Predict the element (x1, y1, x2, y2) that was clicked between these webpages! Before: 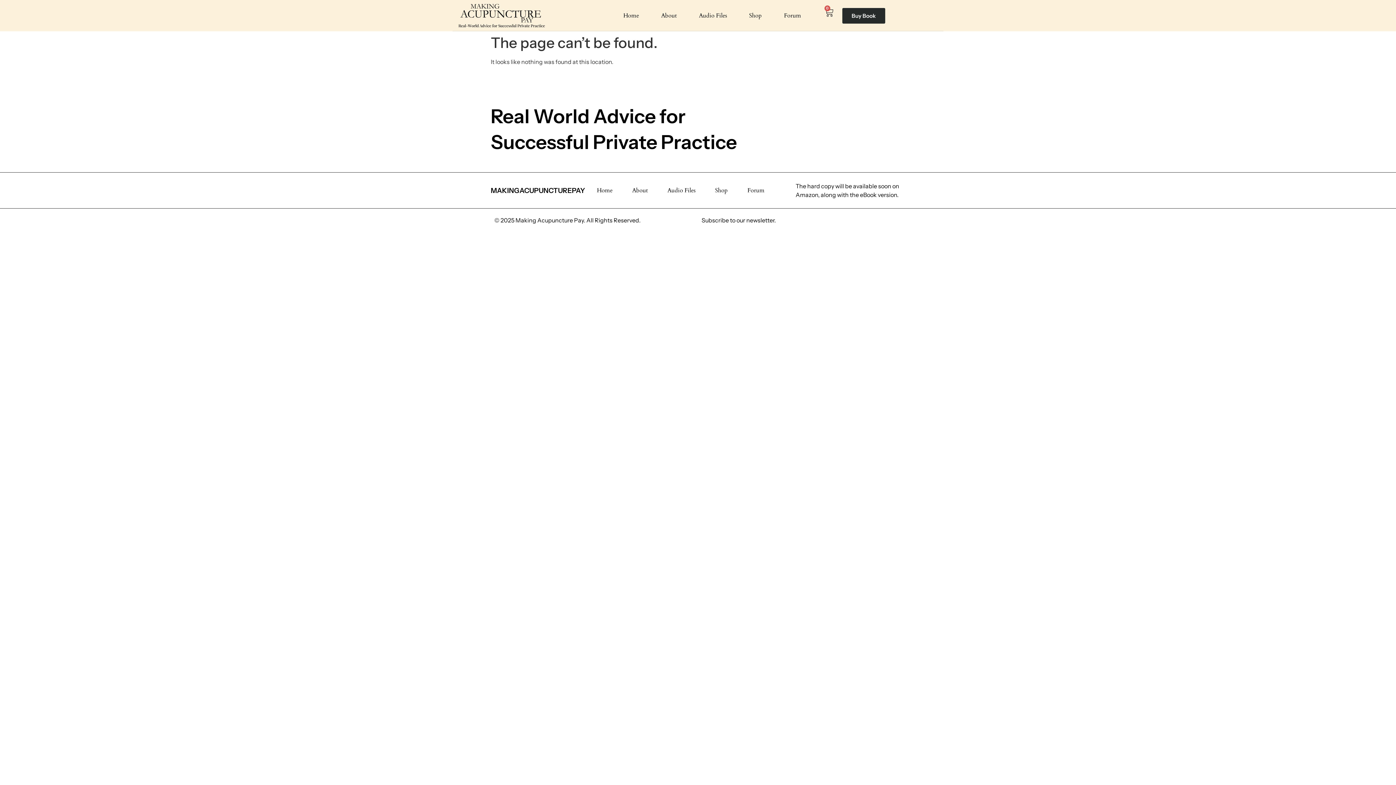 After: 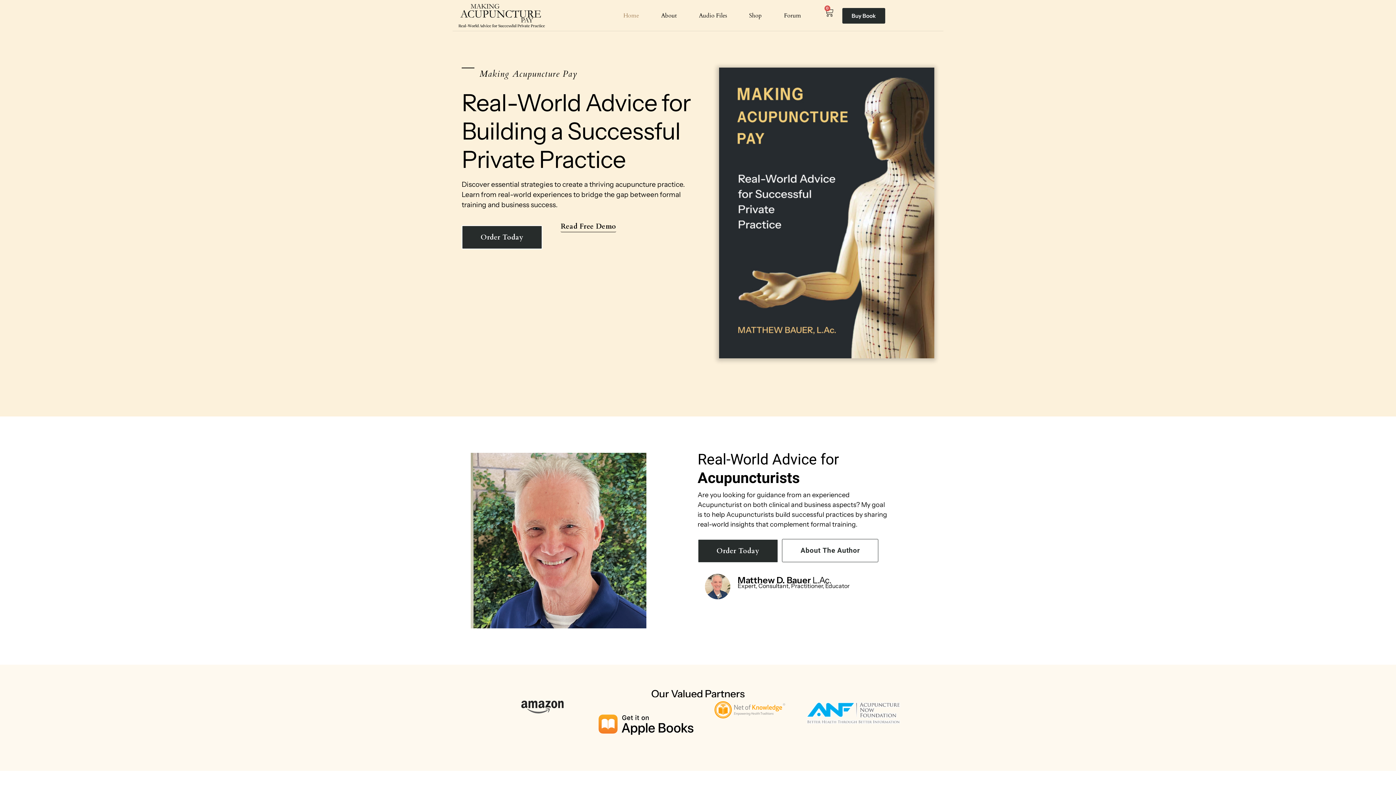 Action: label: Home bbox: (616, 7, 646, 23)